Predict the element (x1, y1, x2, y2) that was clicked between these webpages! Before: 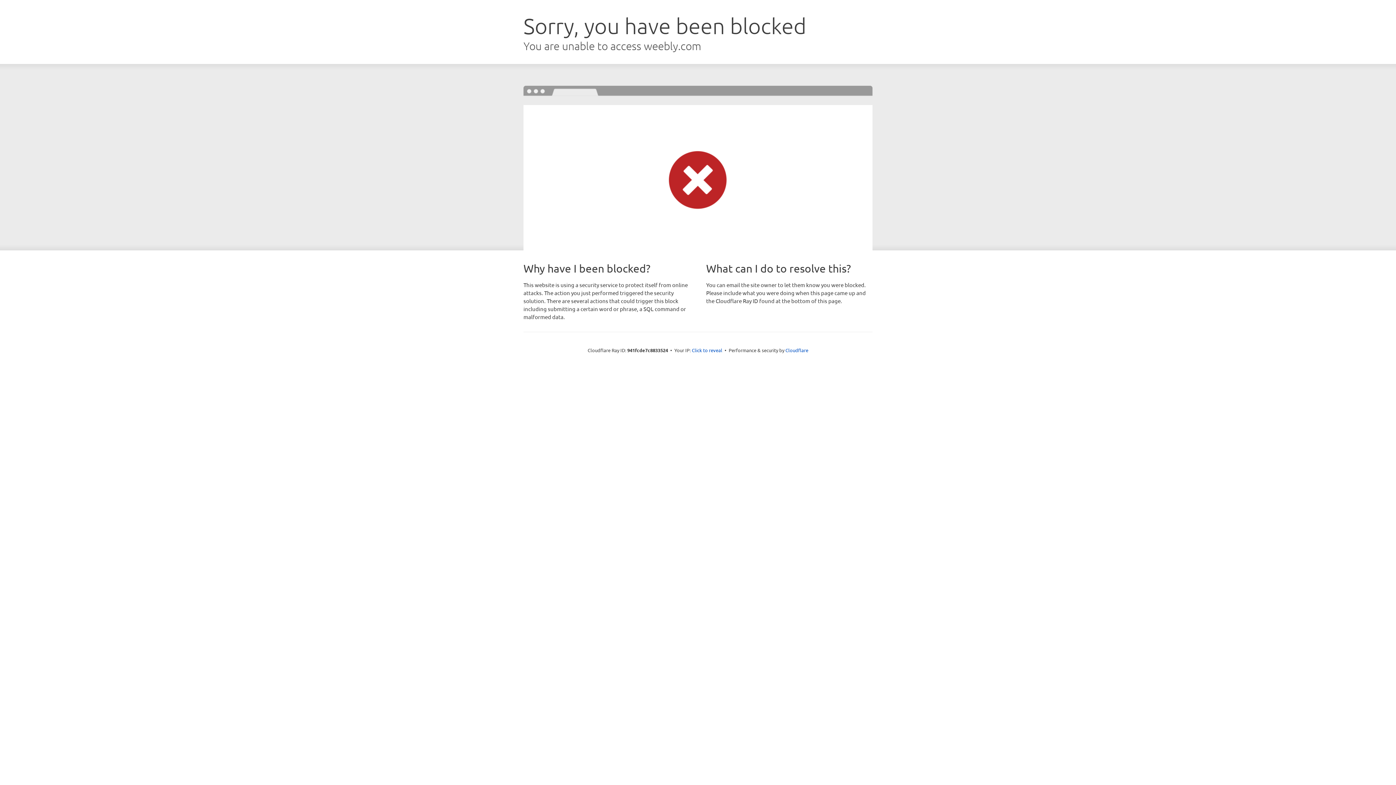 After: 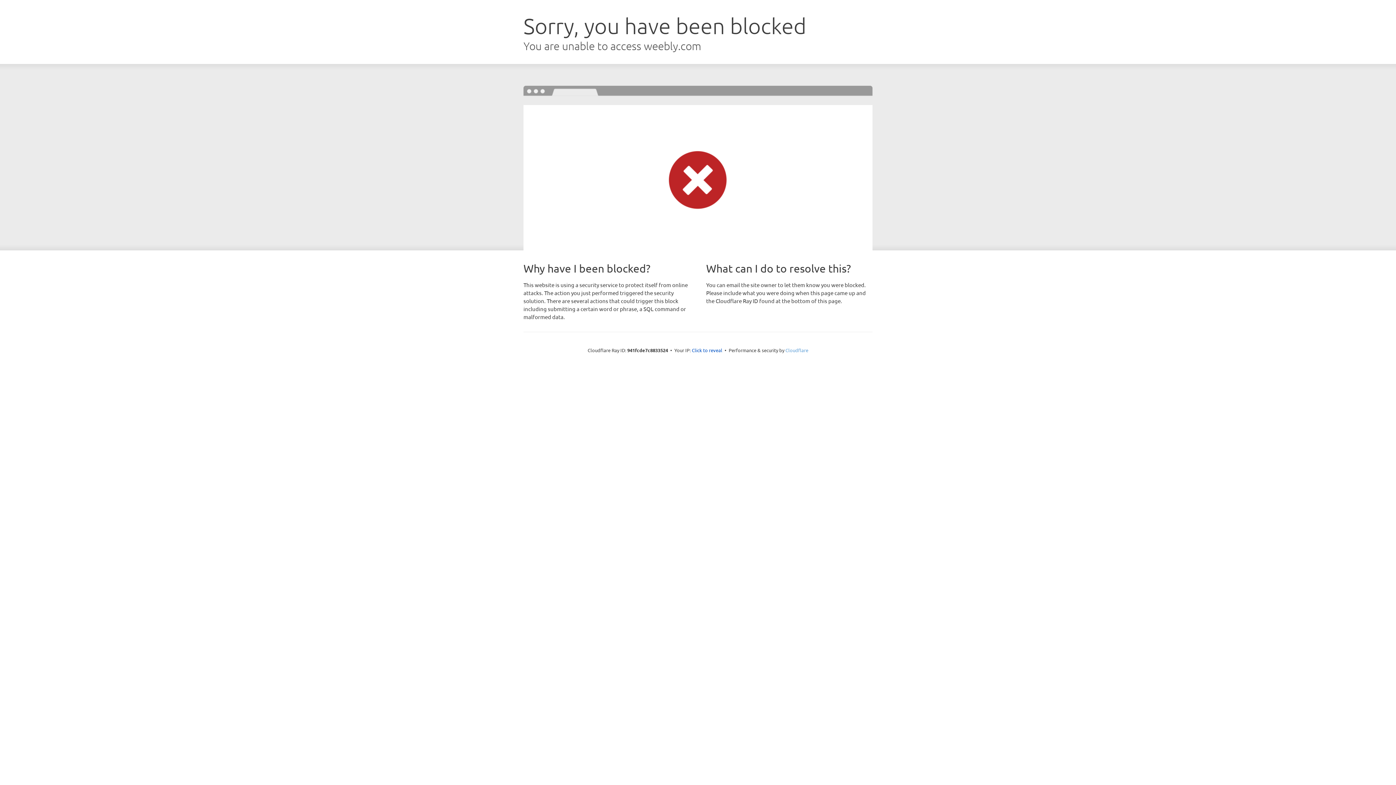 Action: label: Cloudflare bbox: (785, 347, 808, 353)